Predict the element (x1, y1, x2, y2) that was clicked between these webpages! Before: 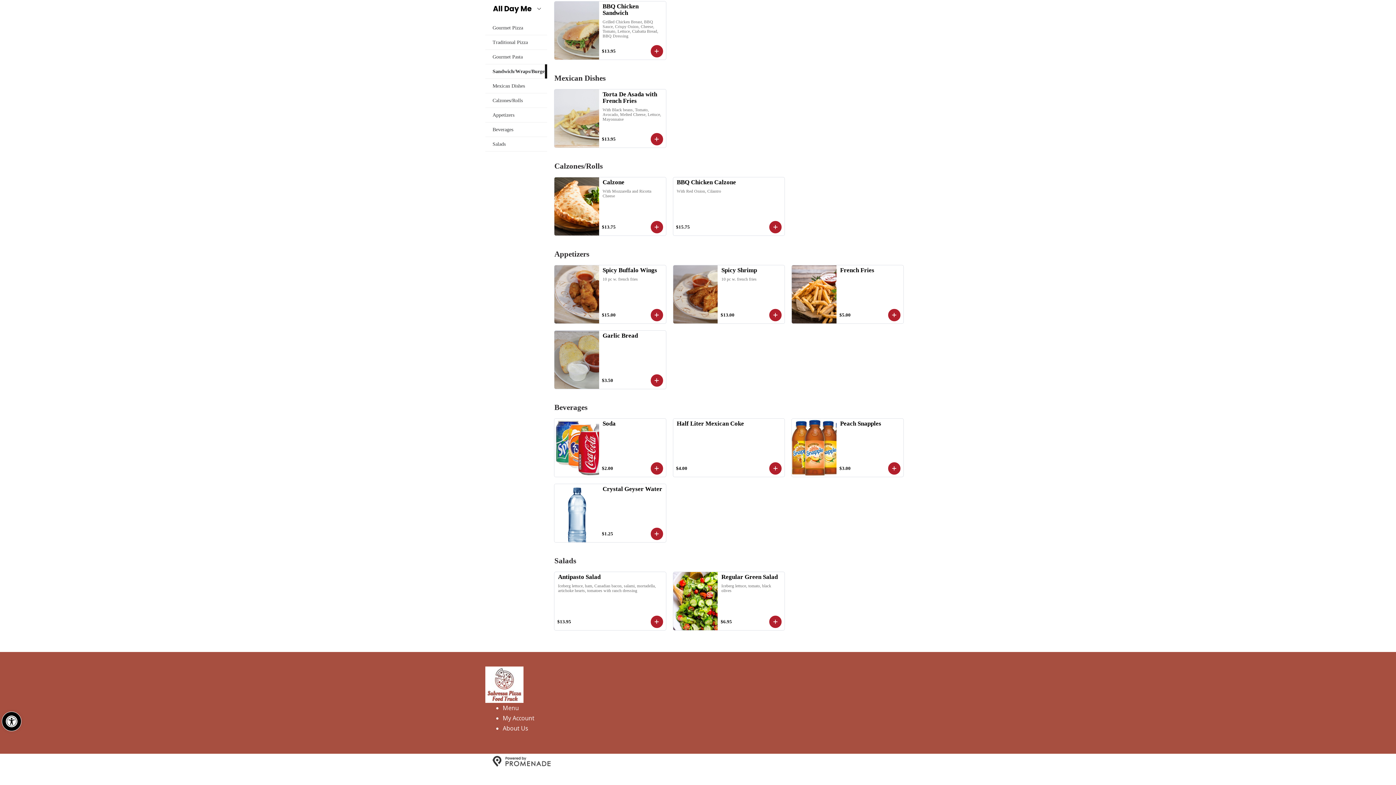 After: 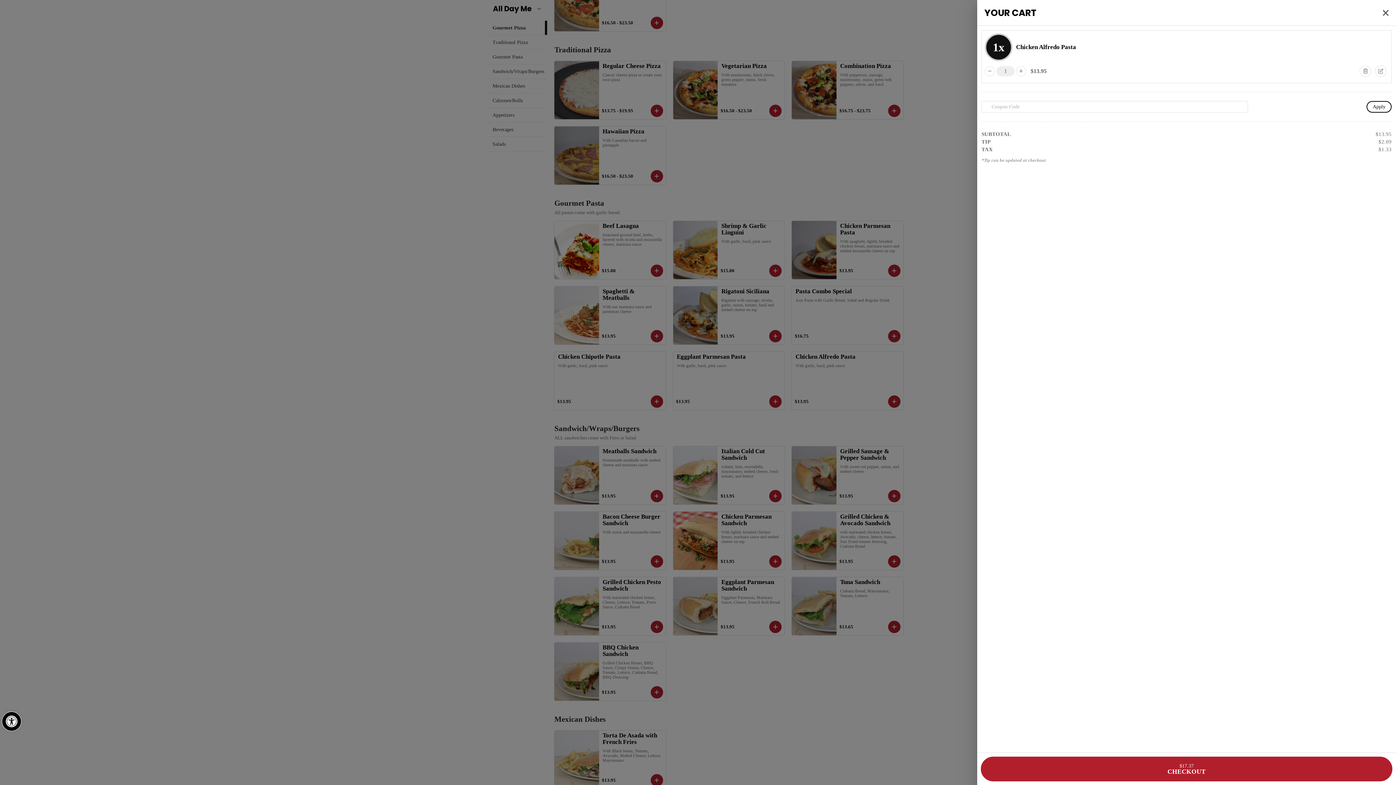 Action: label: Add Chicken Alfredo Pasta to cart bbox: (888, 258, 900, 270)